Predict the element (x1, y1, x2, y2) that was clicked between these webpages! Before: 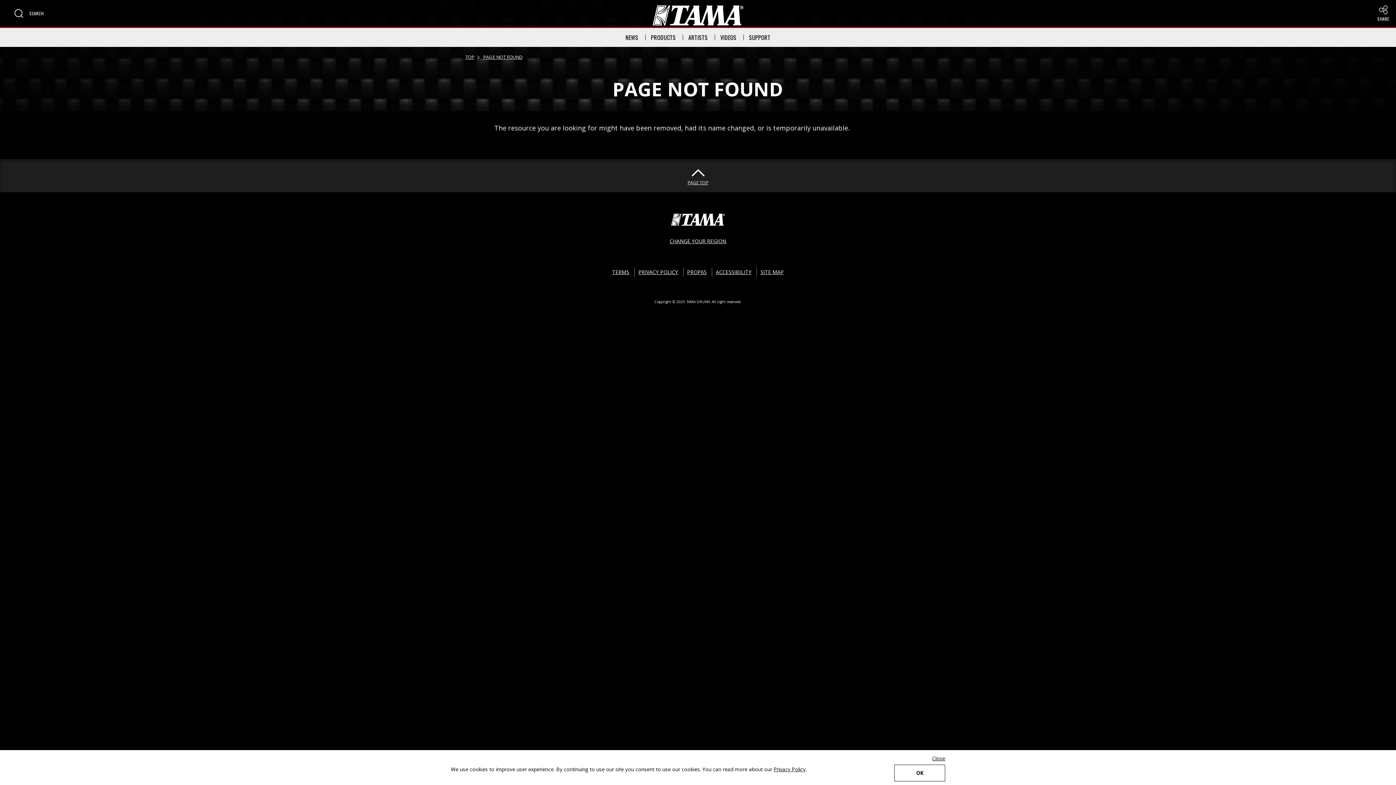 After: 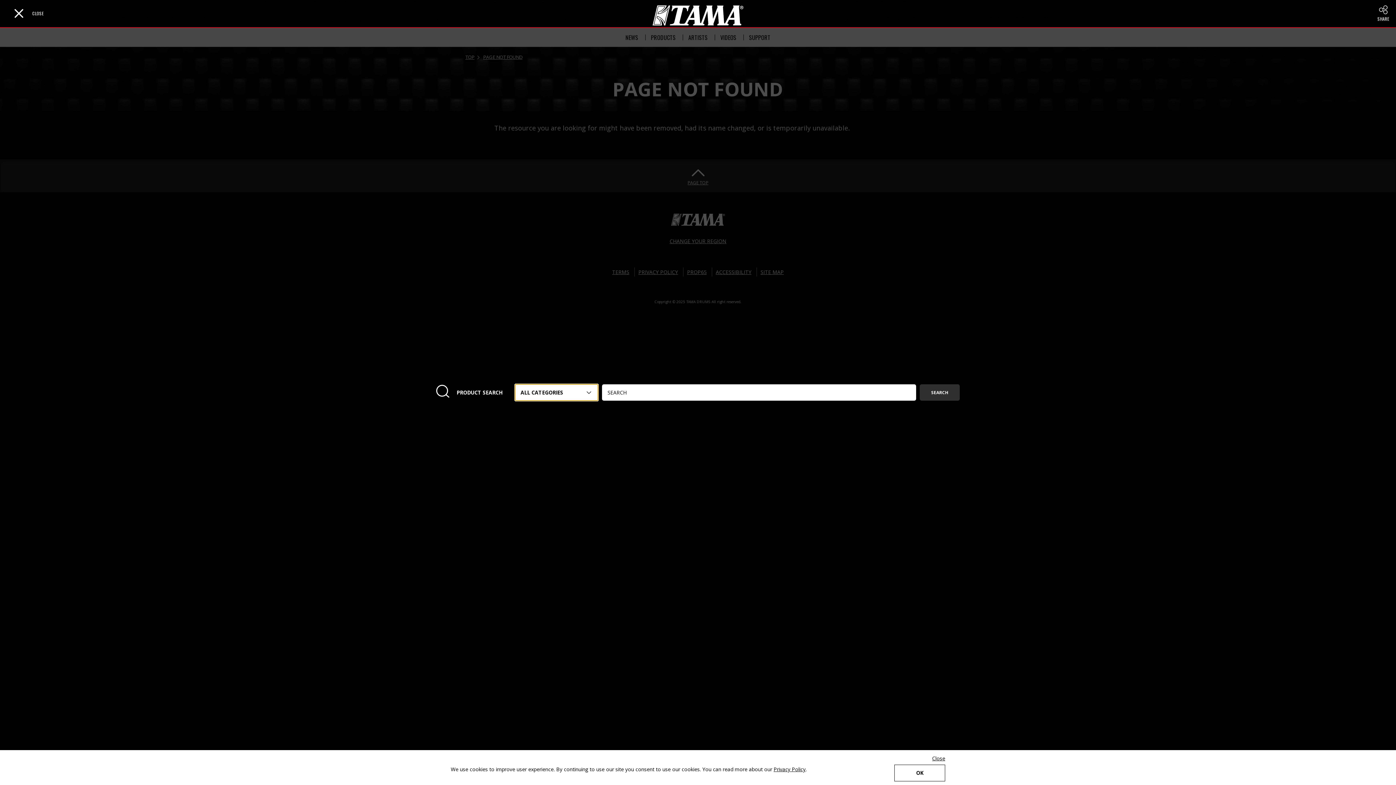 Action: label: SEARCH bbox: (14, 9, 43, 17)